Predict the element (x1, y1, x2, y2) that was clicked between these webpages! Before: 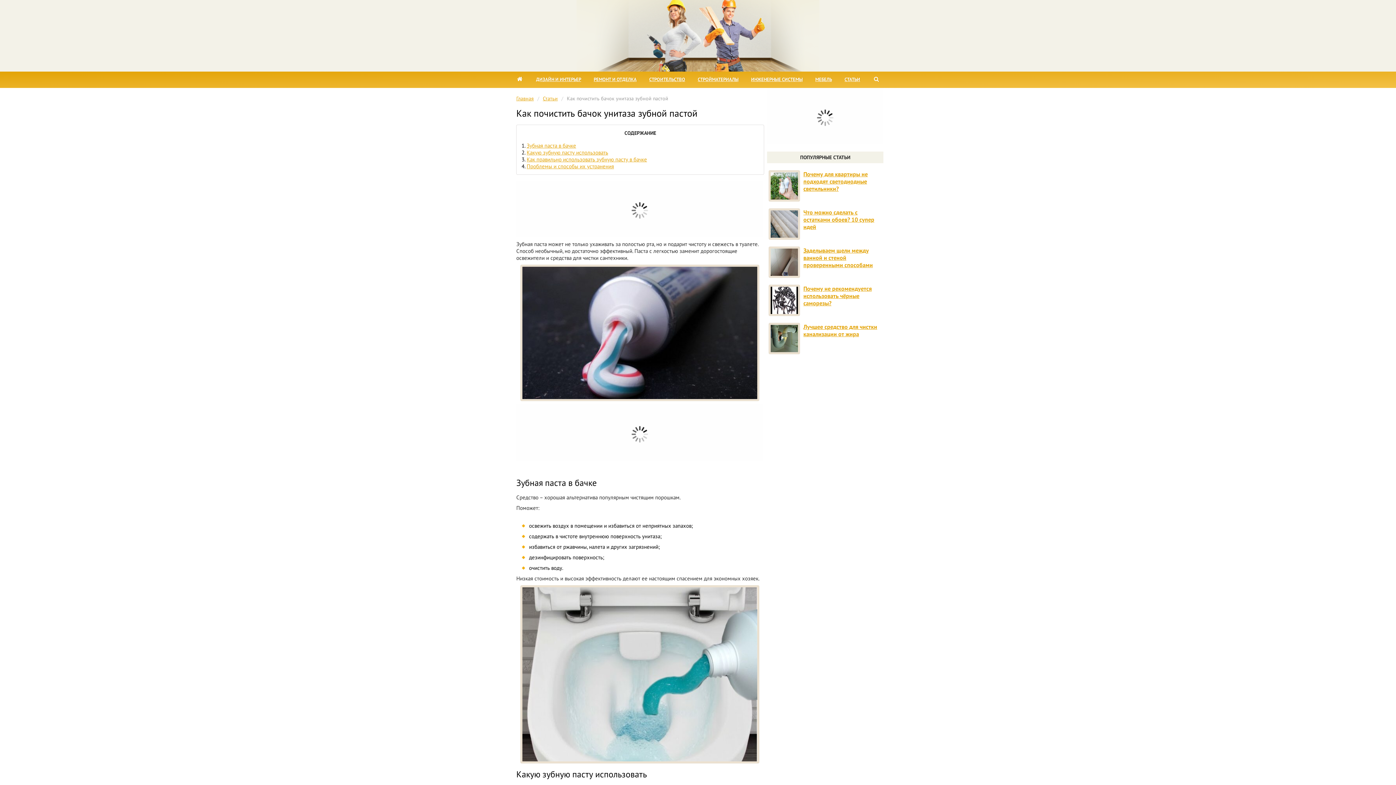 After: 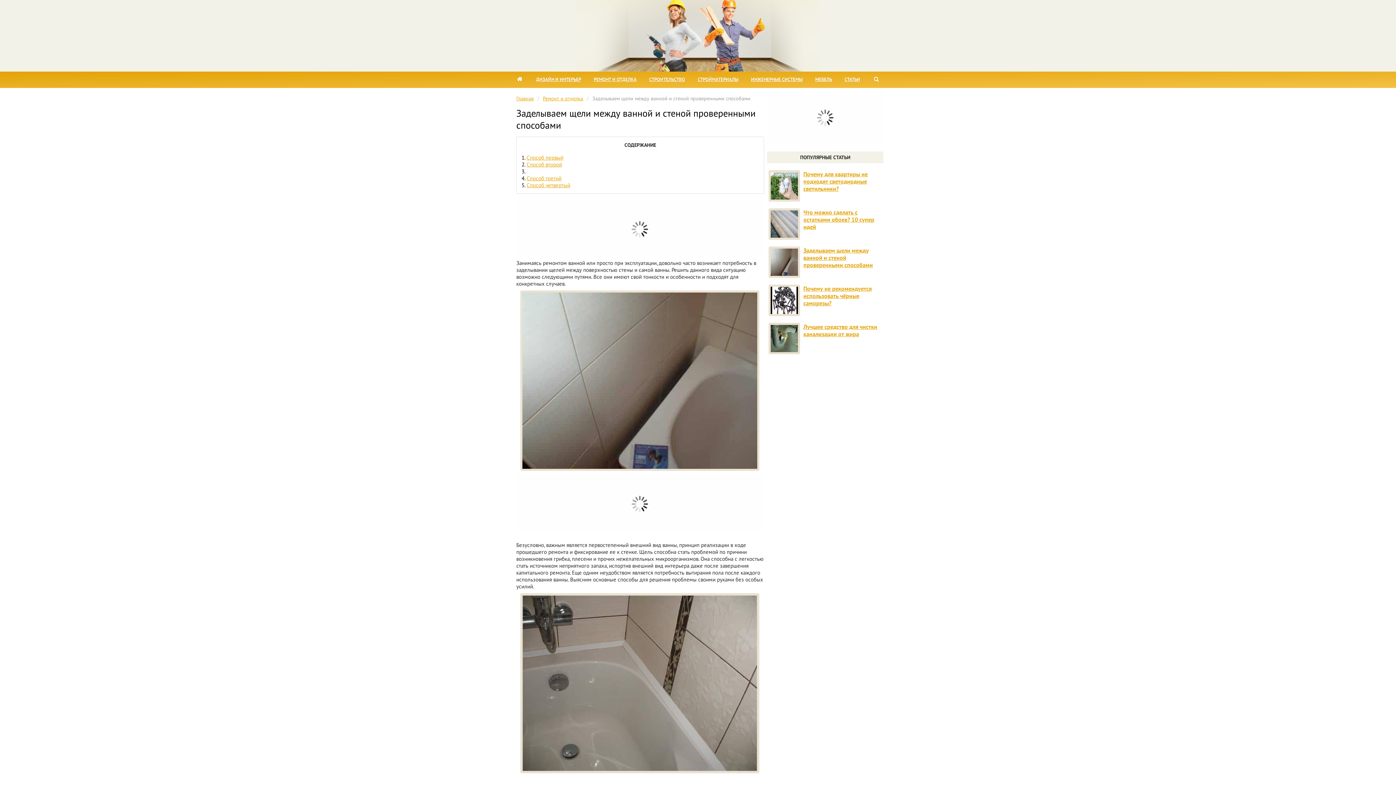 Action: label: Заделываем щели между ванной и стеной проверенными способами bbox: (803, 246, 873, 268)